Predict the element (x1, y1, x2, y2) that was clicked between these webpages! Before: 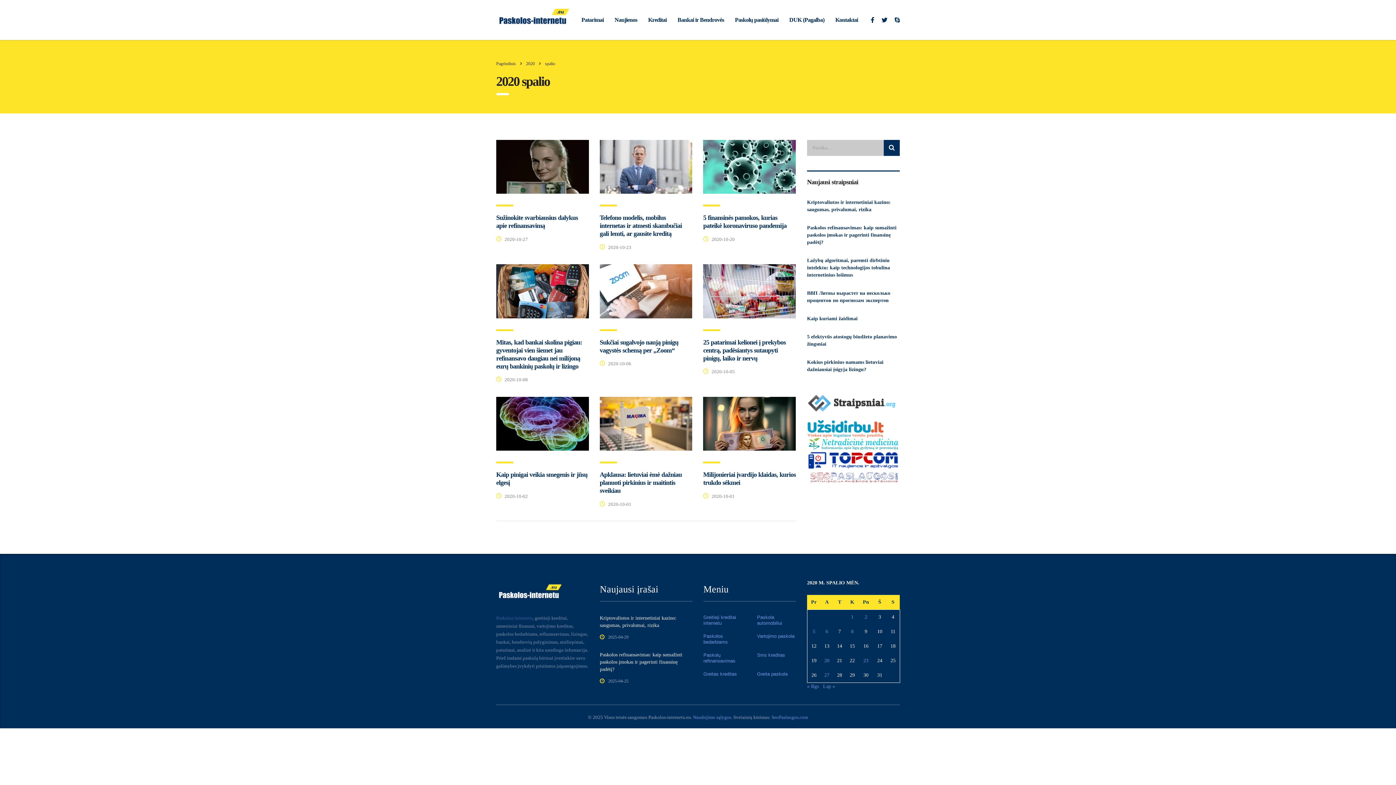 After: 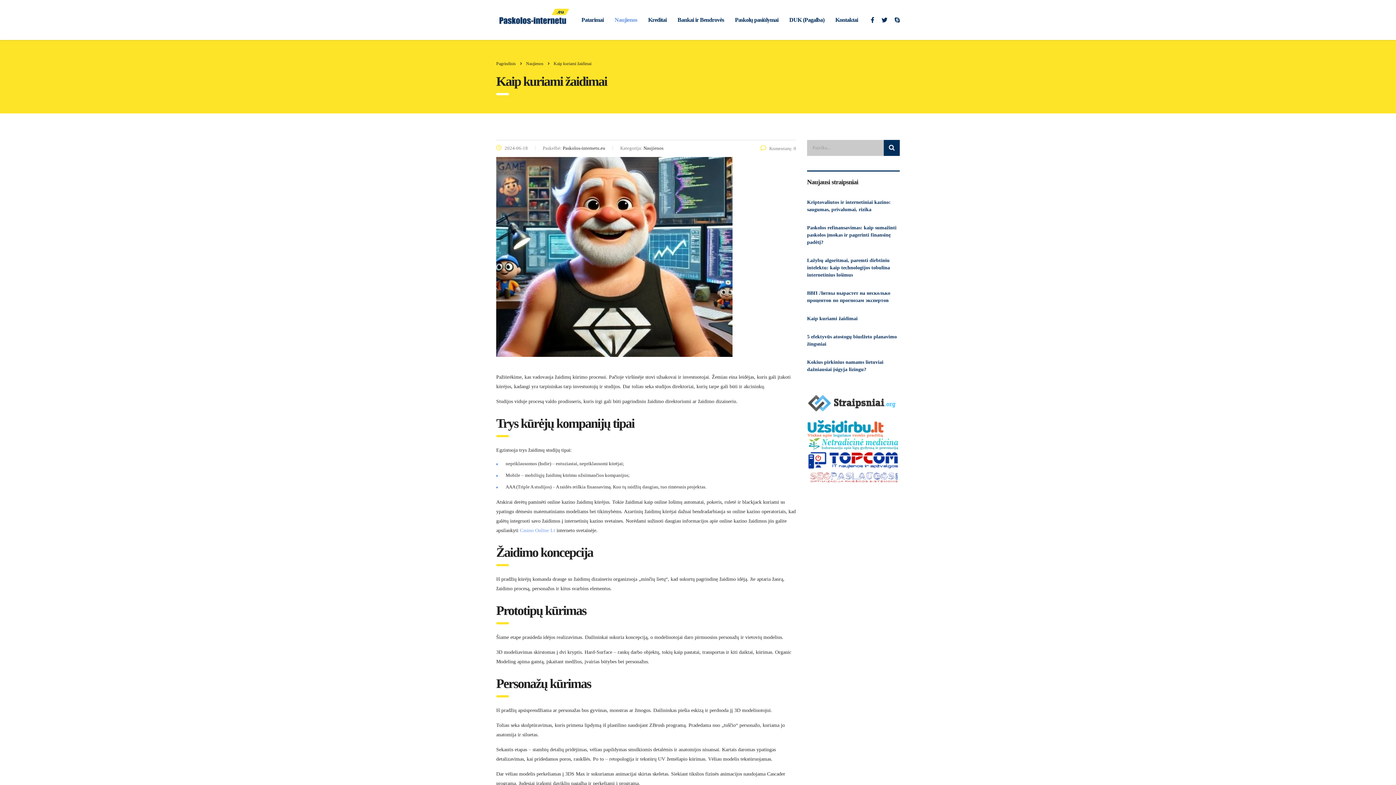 Action: bbox: (807, 315, 900, 322) label: Kaip kuriami žaidimai